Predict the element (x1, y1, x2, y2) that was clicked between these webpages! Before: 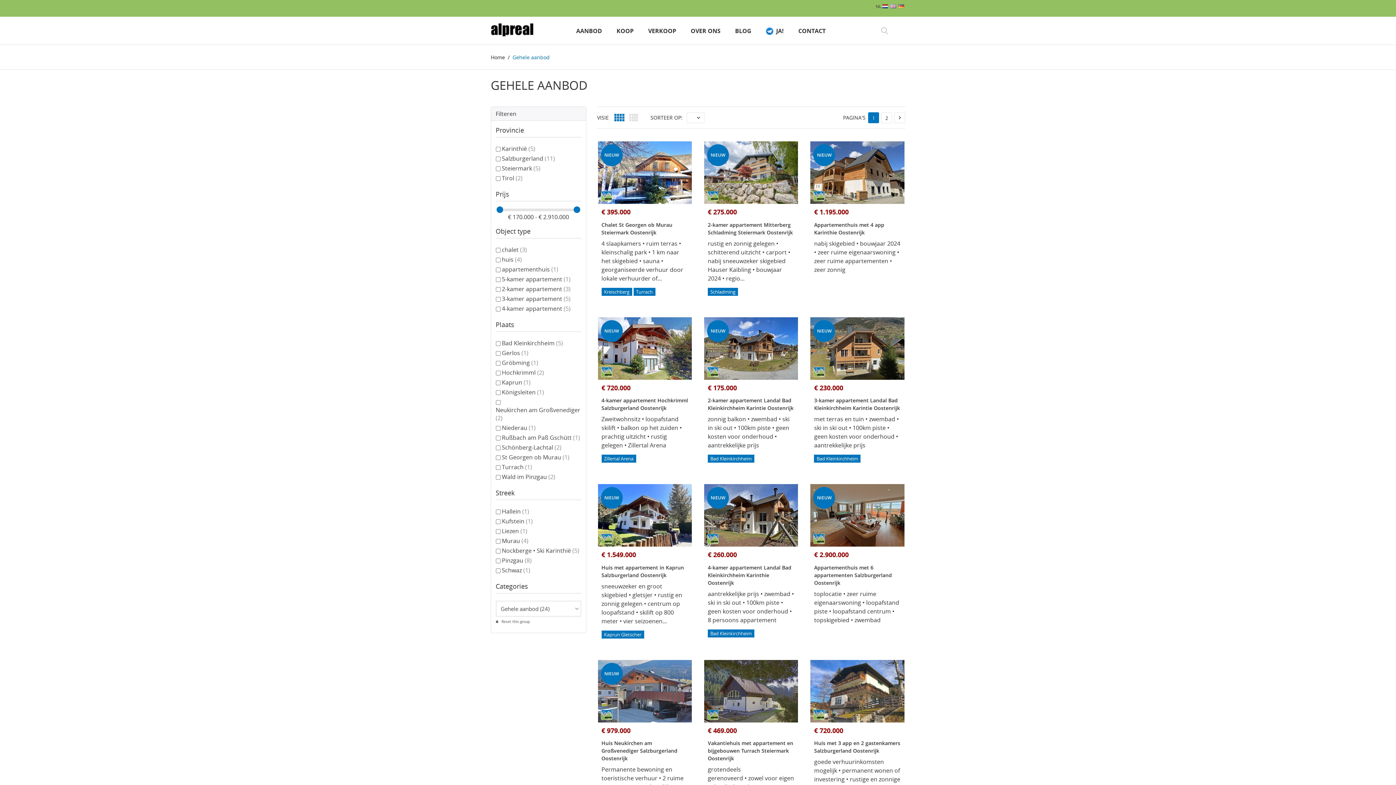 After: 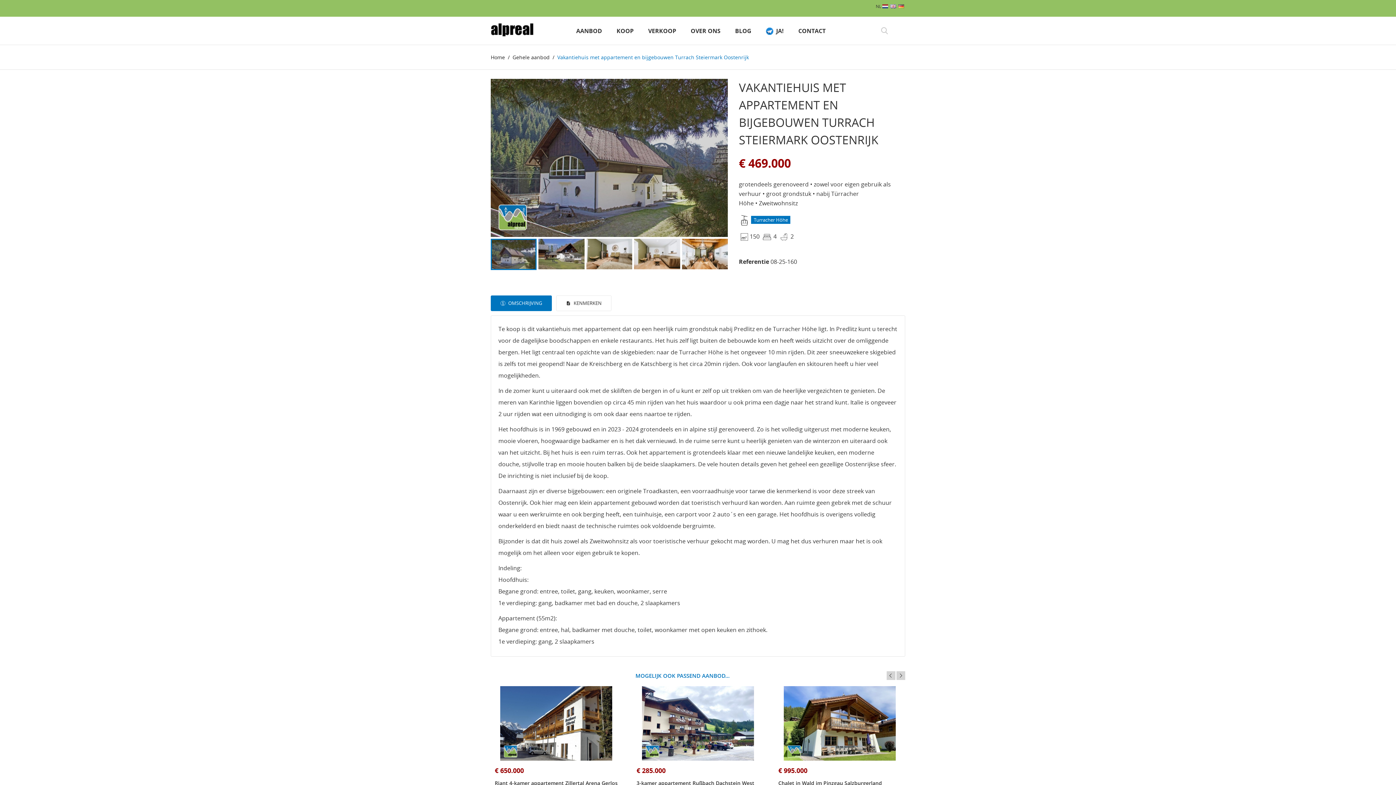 Action: bbox: (704, 660, 798, 722)